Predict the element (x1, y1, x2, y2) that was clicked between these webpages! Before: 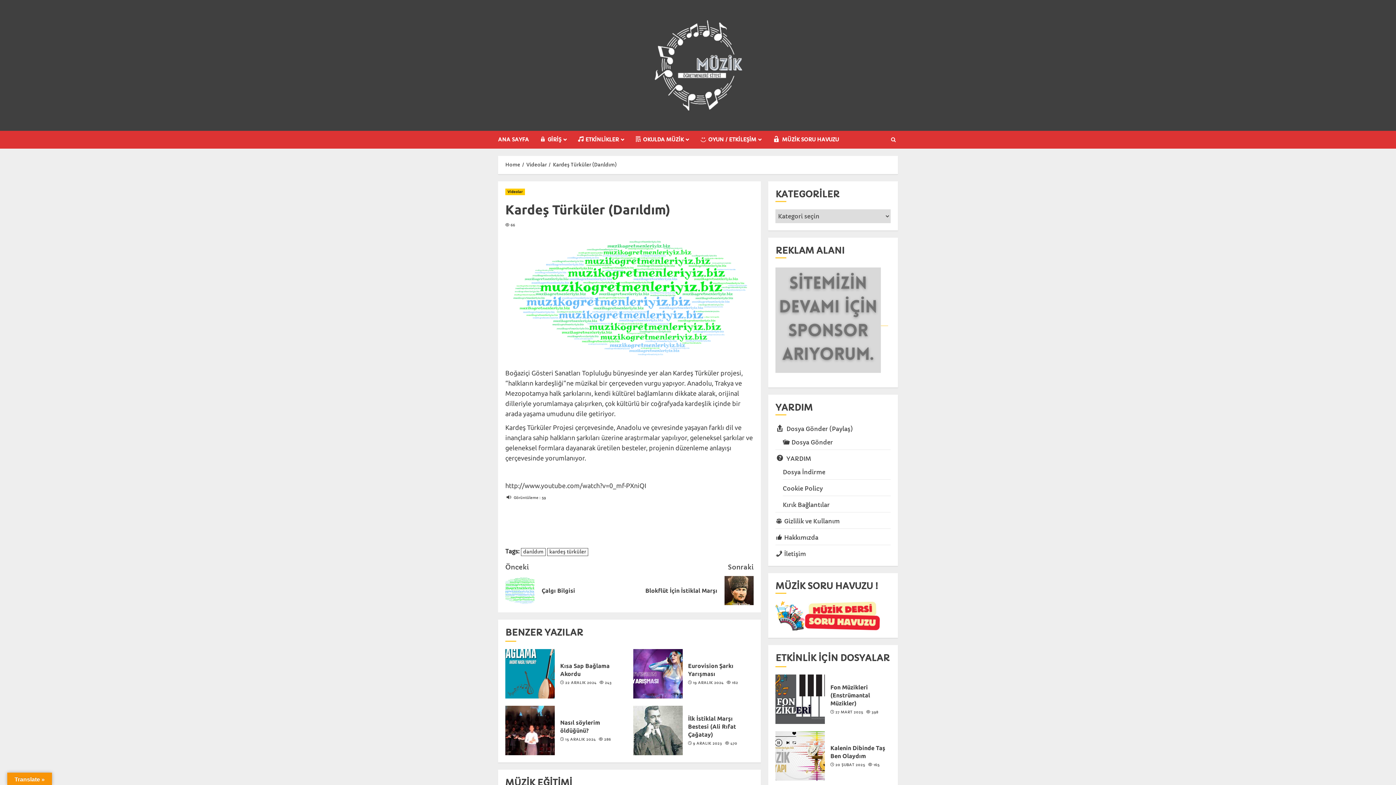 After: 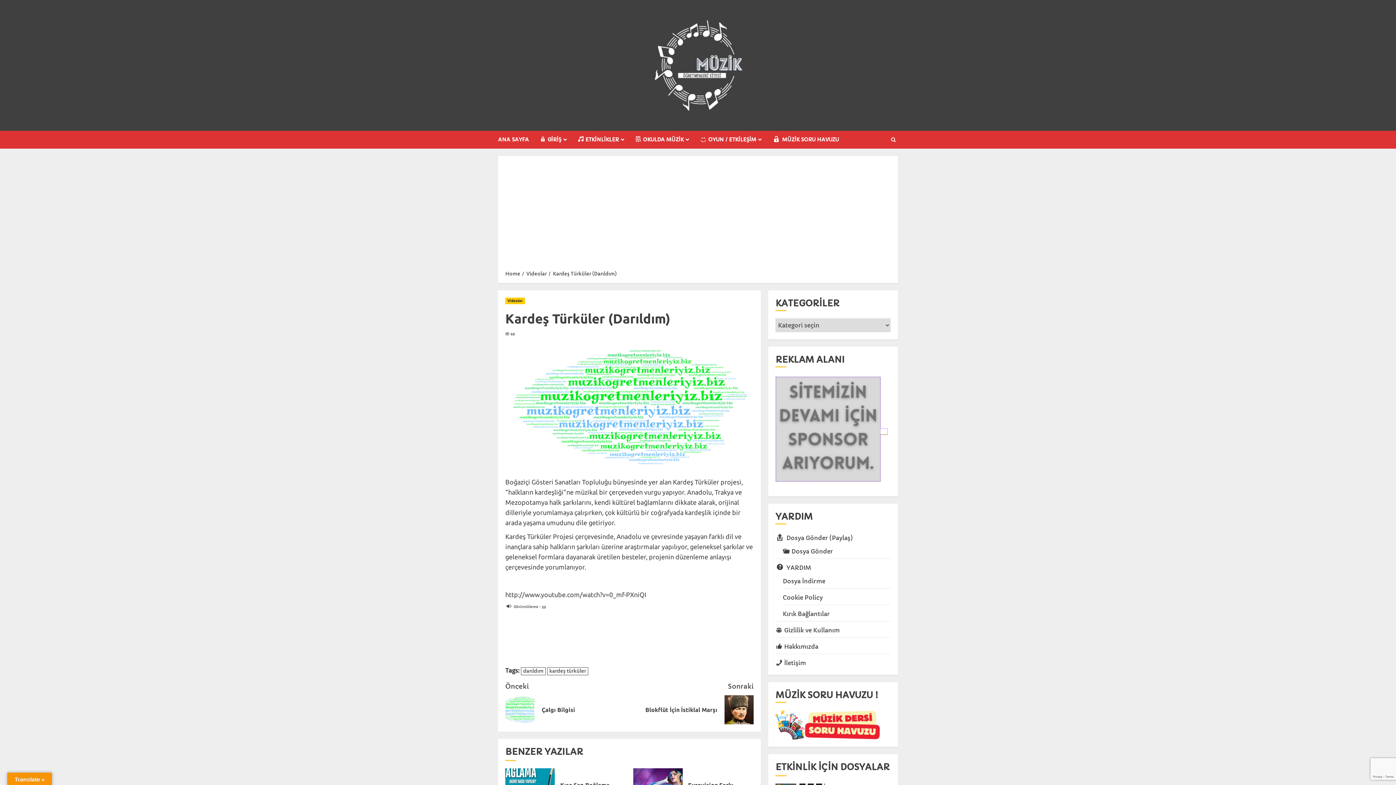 Action: bbox: (775, 319, 888, 326)